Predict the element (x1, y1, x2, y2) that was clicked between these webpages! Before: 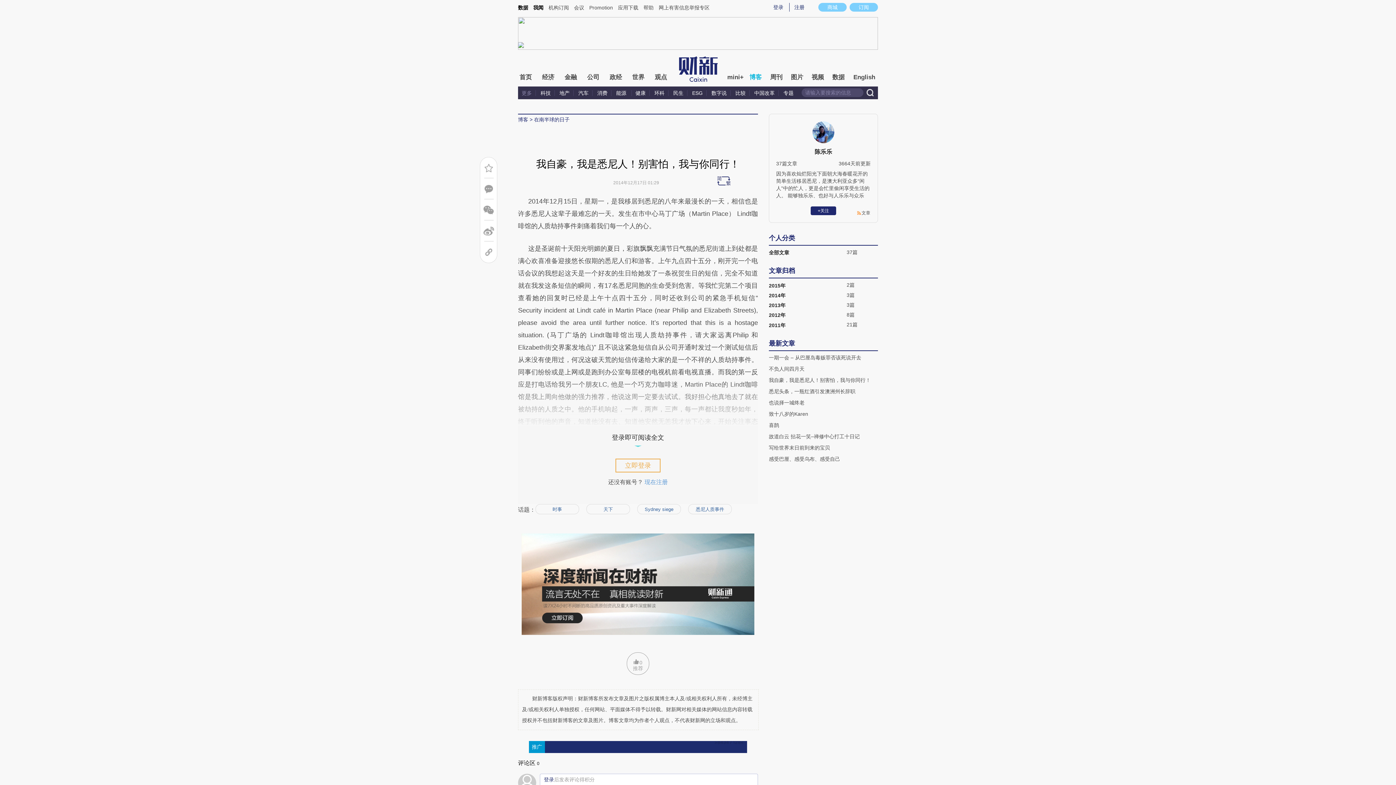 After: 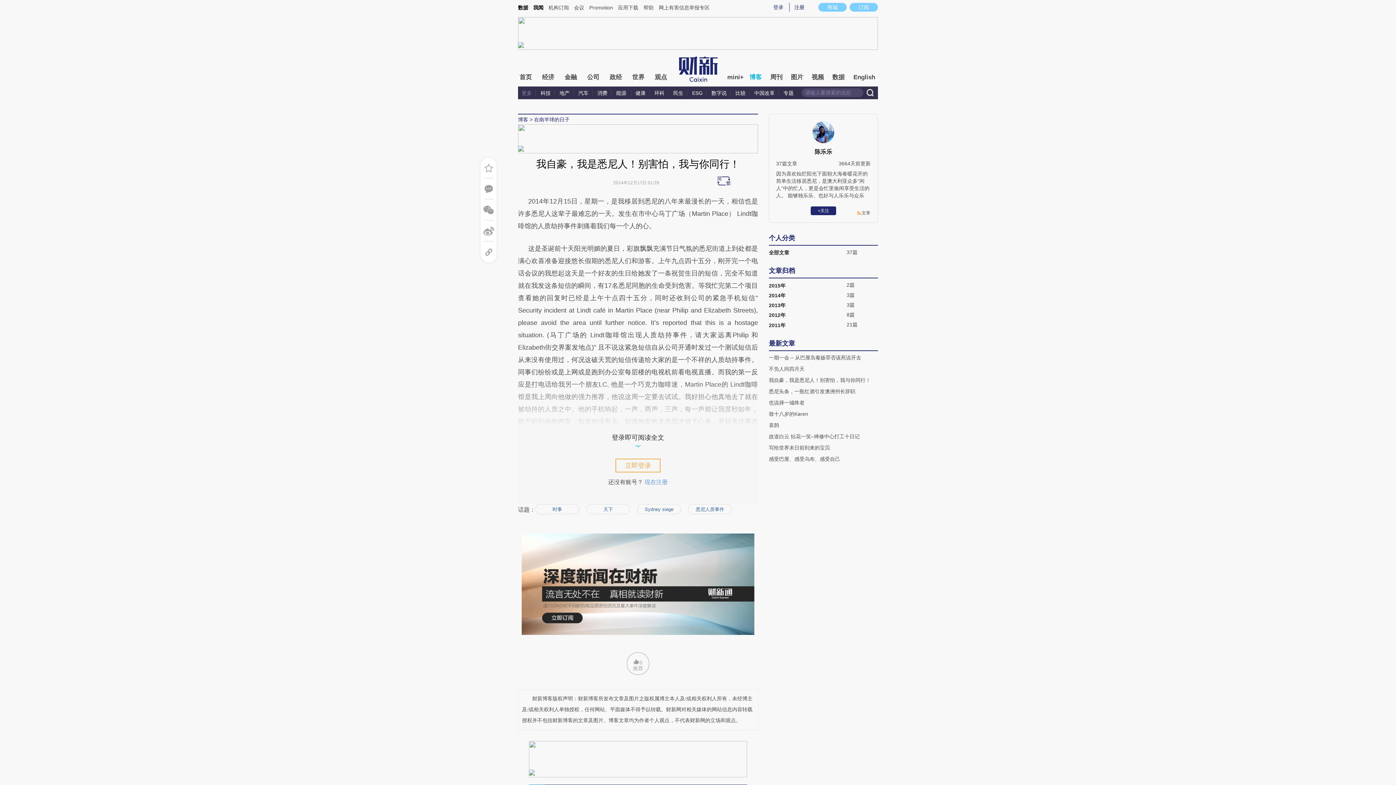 Action: label: 商城 bbox: (818, 2, 846, 11)